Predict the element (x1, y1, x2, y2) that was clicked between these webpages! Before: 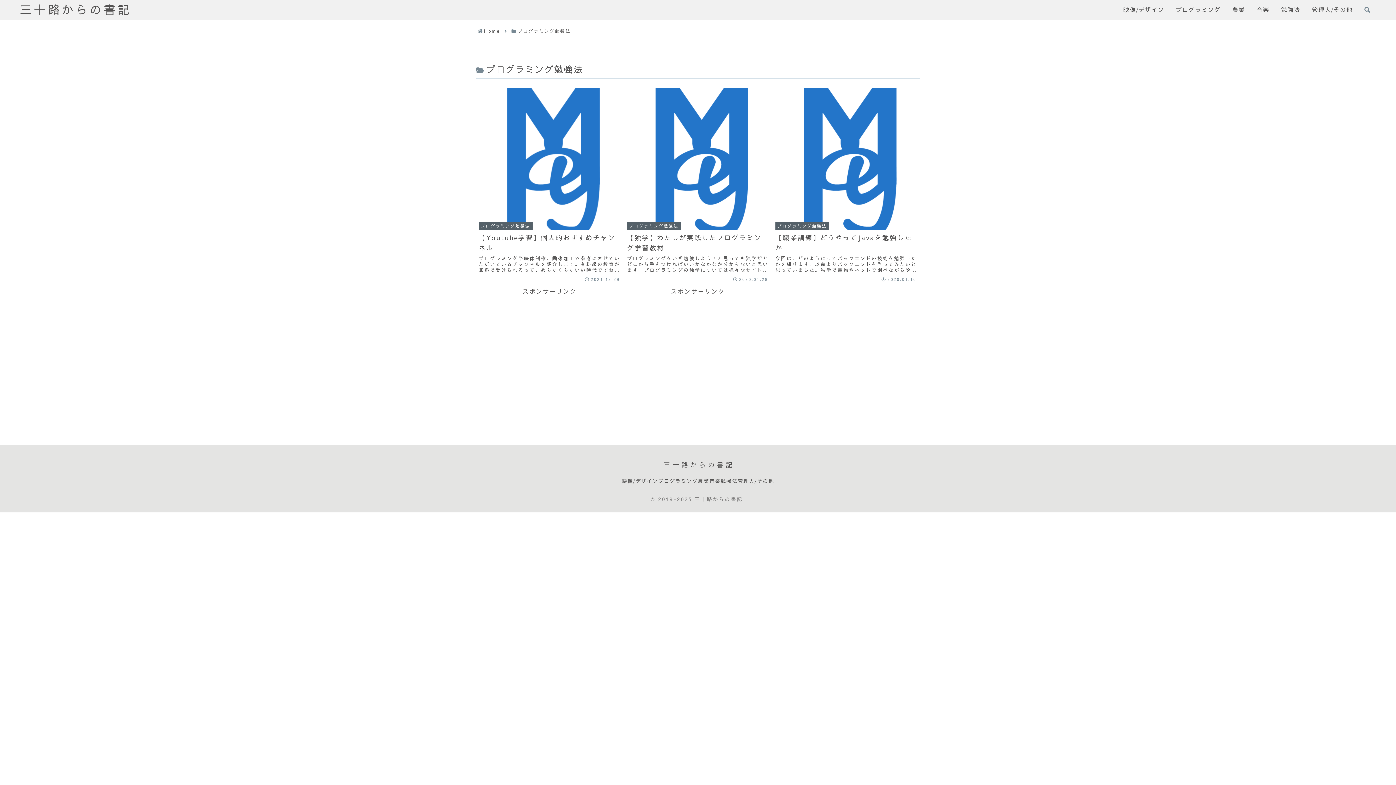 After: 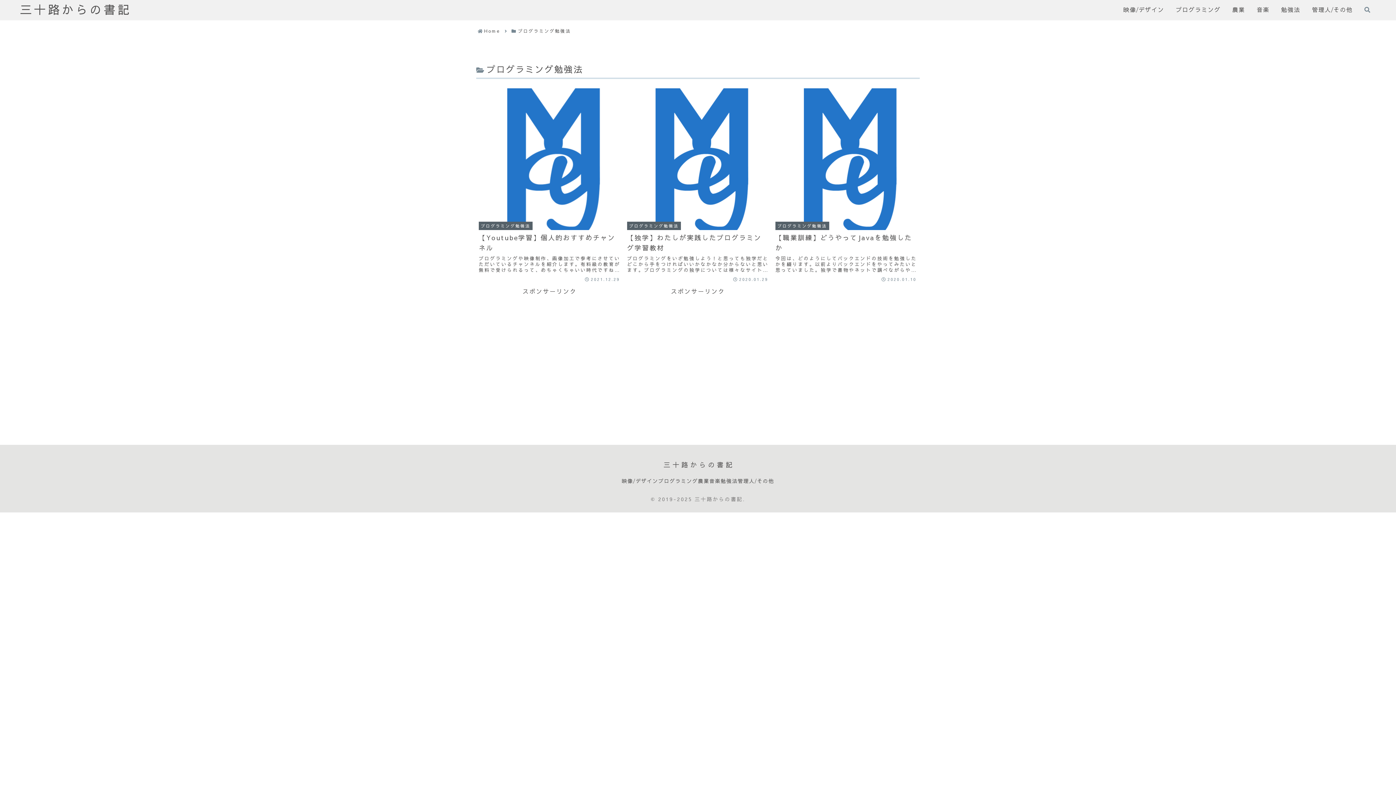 Action: label: プログラミング勉強法 bbox: (517, 28, 572, 33)